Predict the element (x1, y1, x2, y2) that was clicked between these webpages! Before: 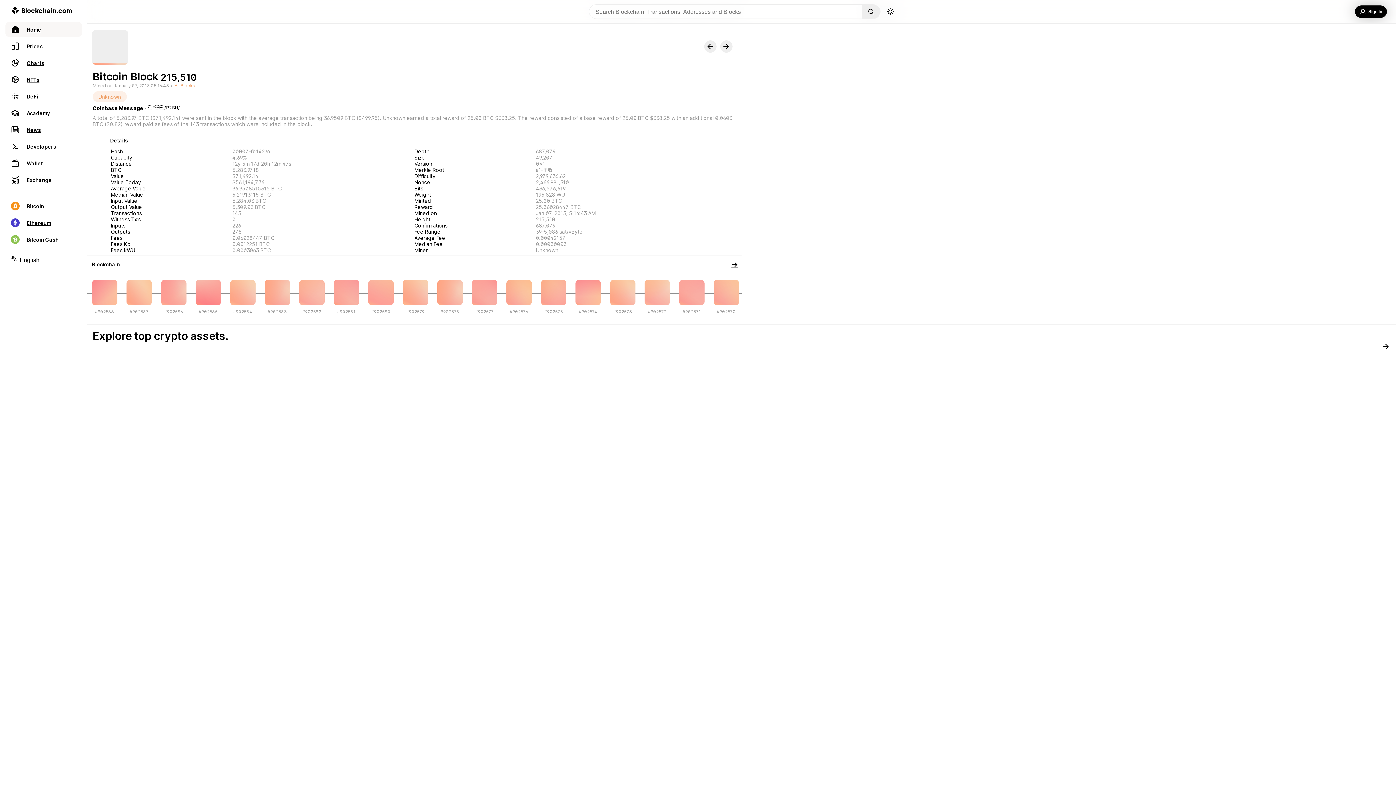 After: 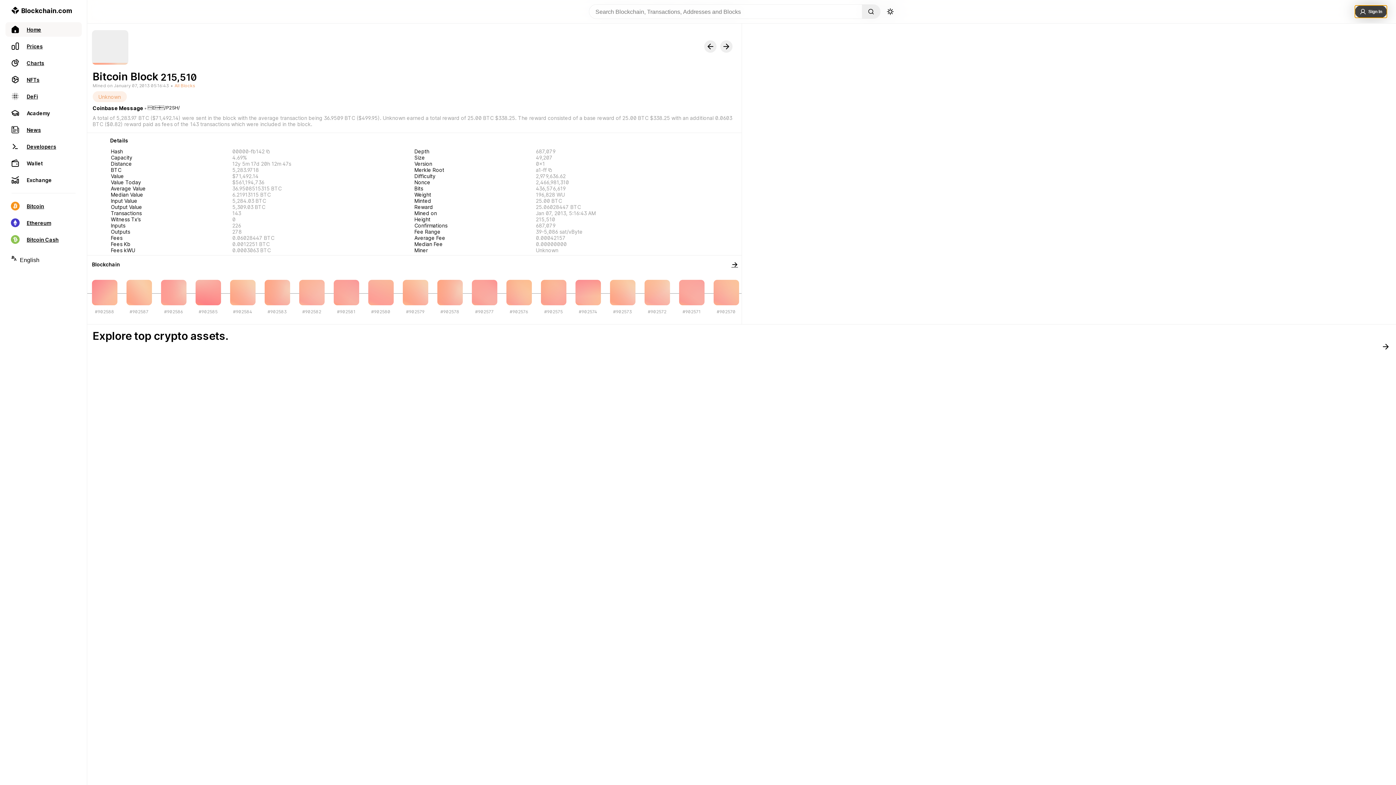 Action: label: Sign In bbox: (1355, 5, 1387, 17)